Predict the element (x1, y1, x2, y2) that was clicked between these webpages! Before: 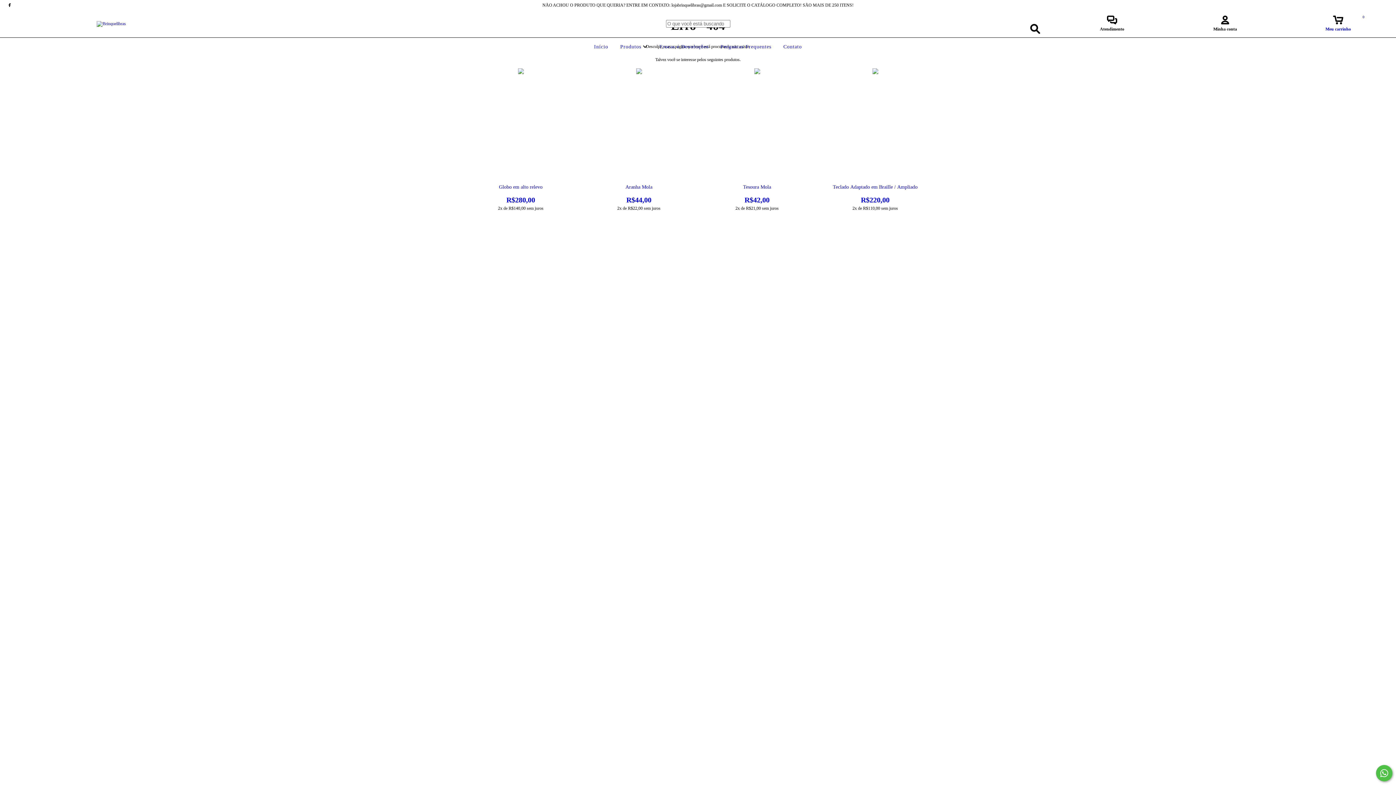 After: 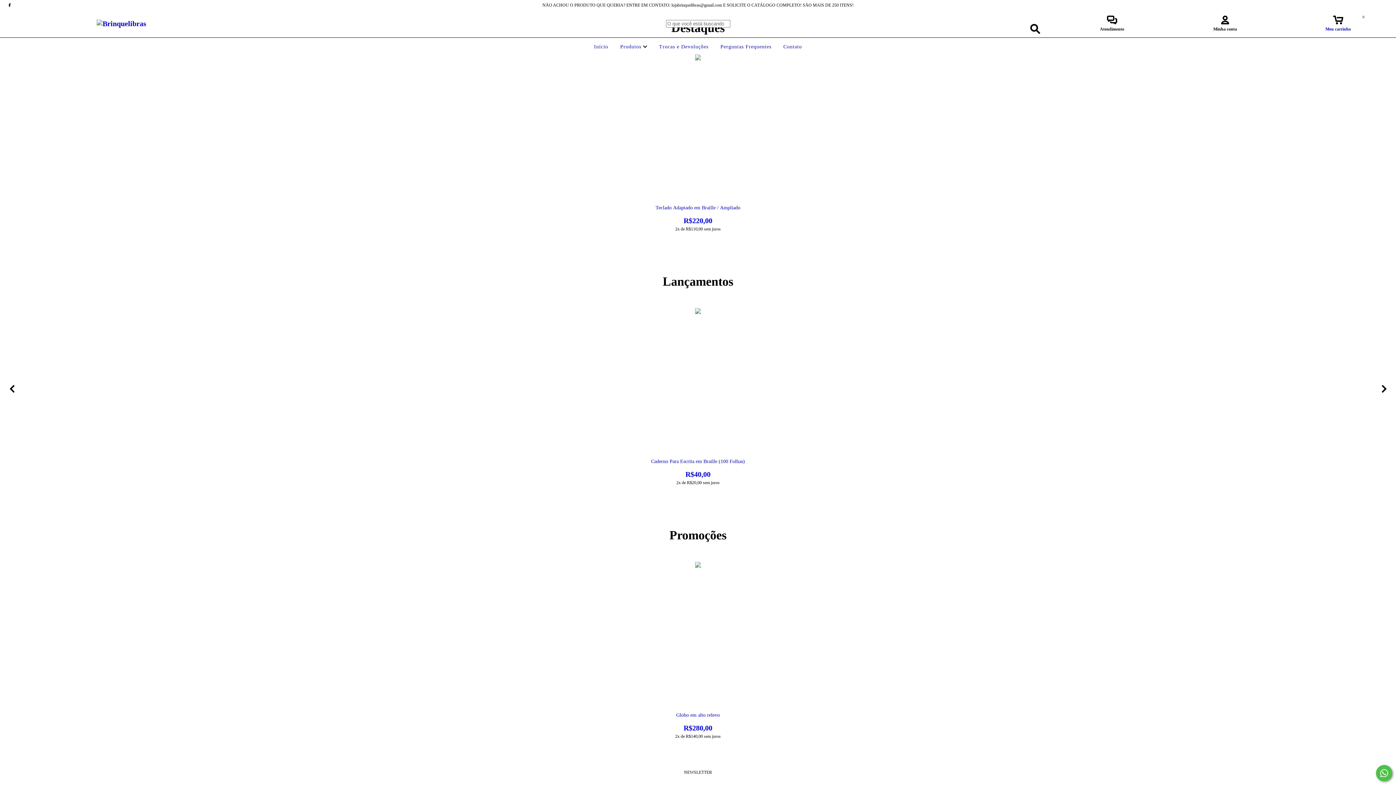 Action: label: Início bbox: (592, 44, 610, 49)